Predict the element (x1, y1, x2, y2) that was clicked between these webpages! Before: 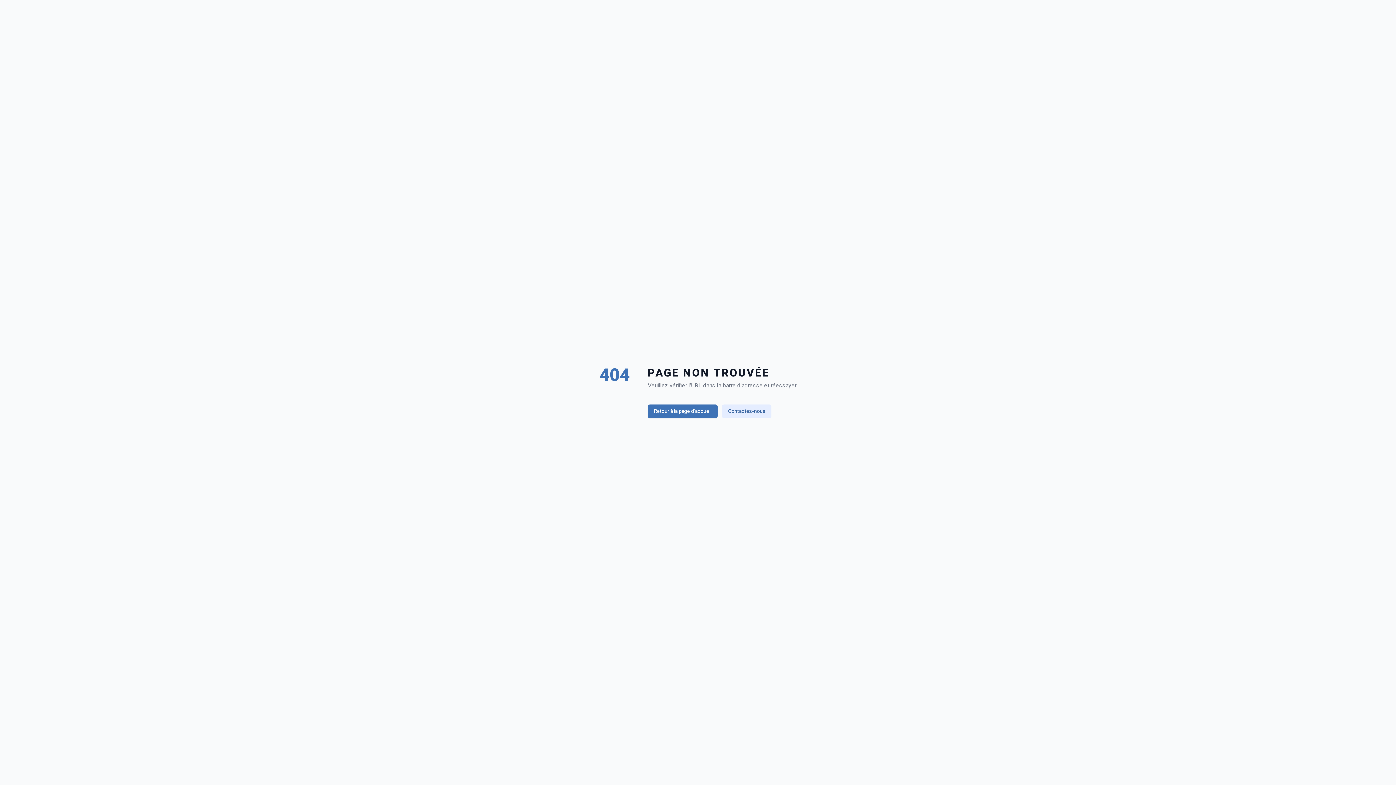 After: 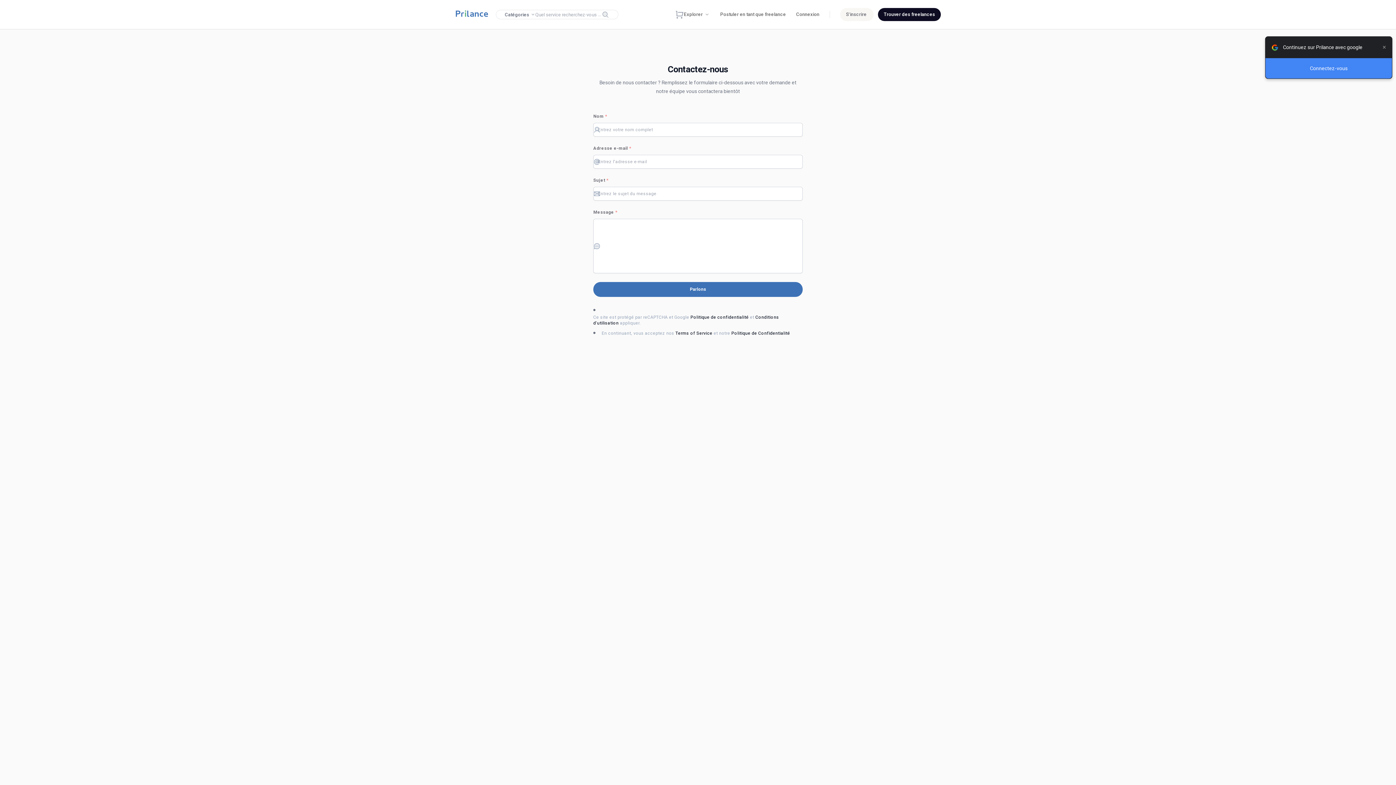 Action: label: Contactez-nous bbox: (722, 404, 771, 418)